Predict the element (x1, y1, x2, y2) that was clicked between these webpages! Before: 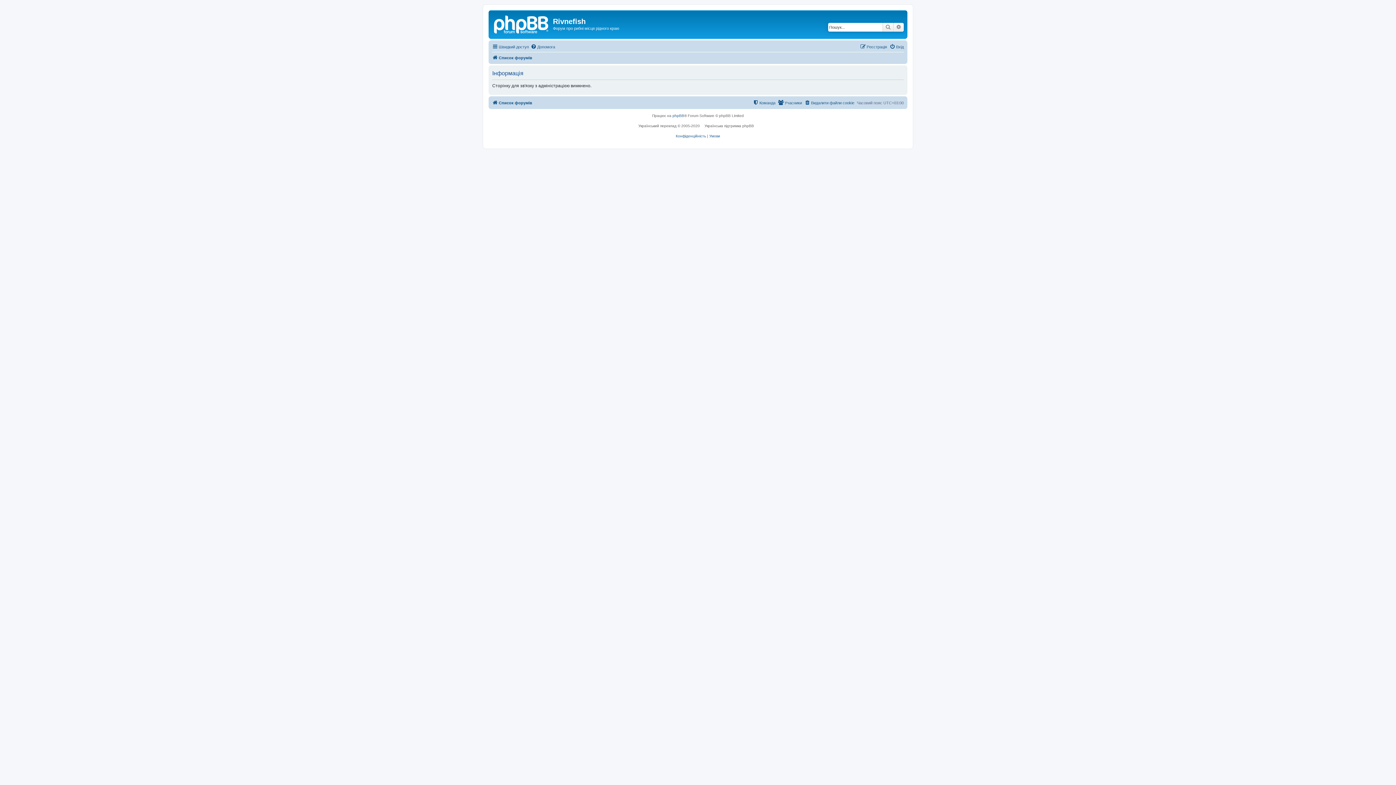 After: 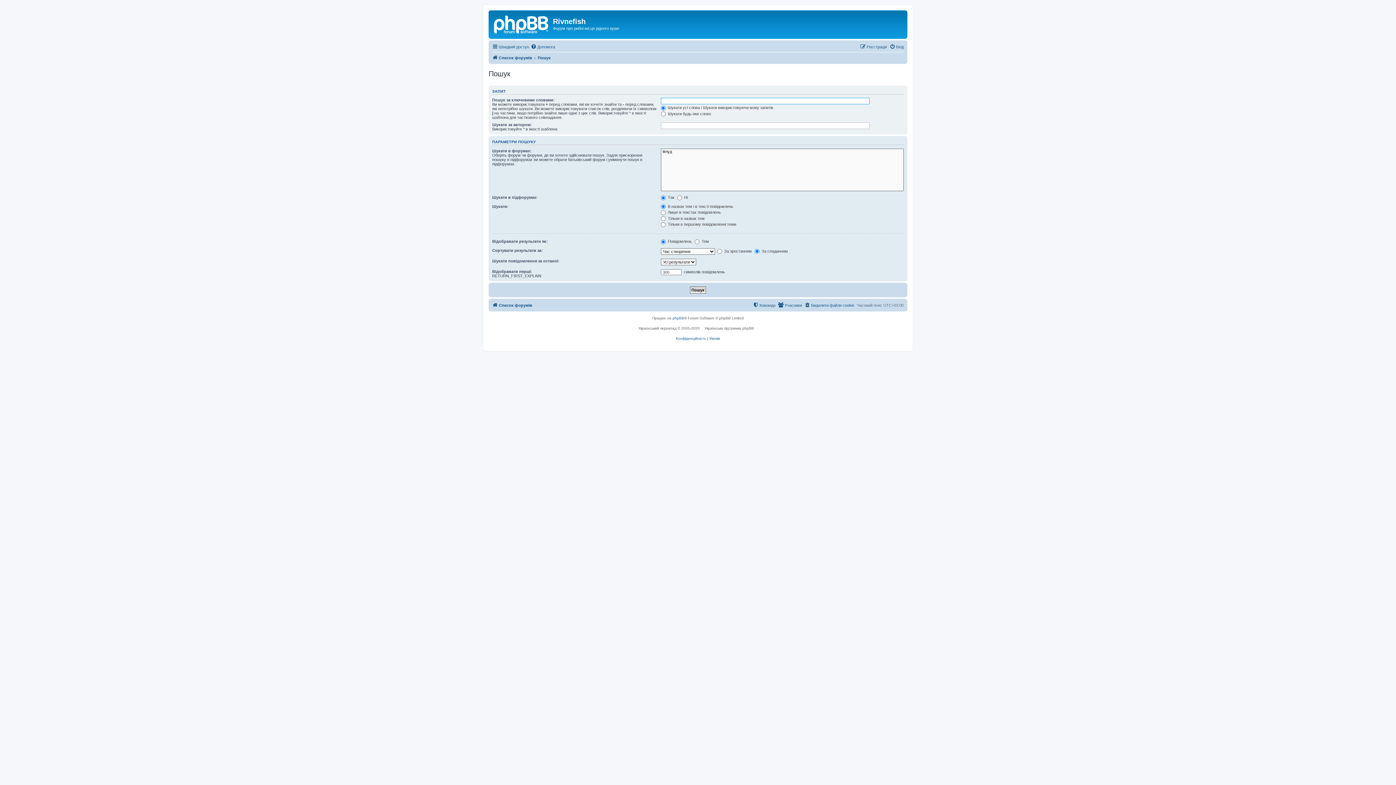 Action: bbox: (882, 22, 893, 31) label: Пошук